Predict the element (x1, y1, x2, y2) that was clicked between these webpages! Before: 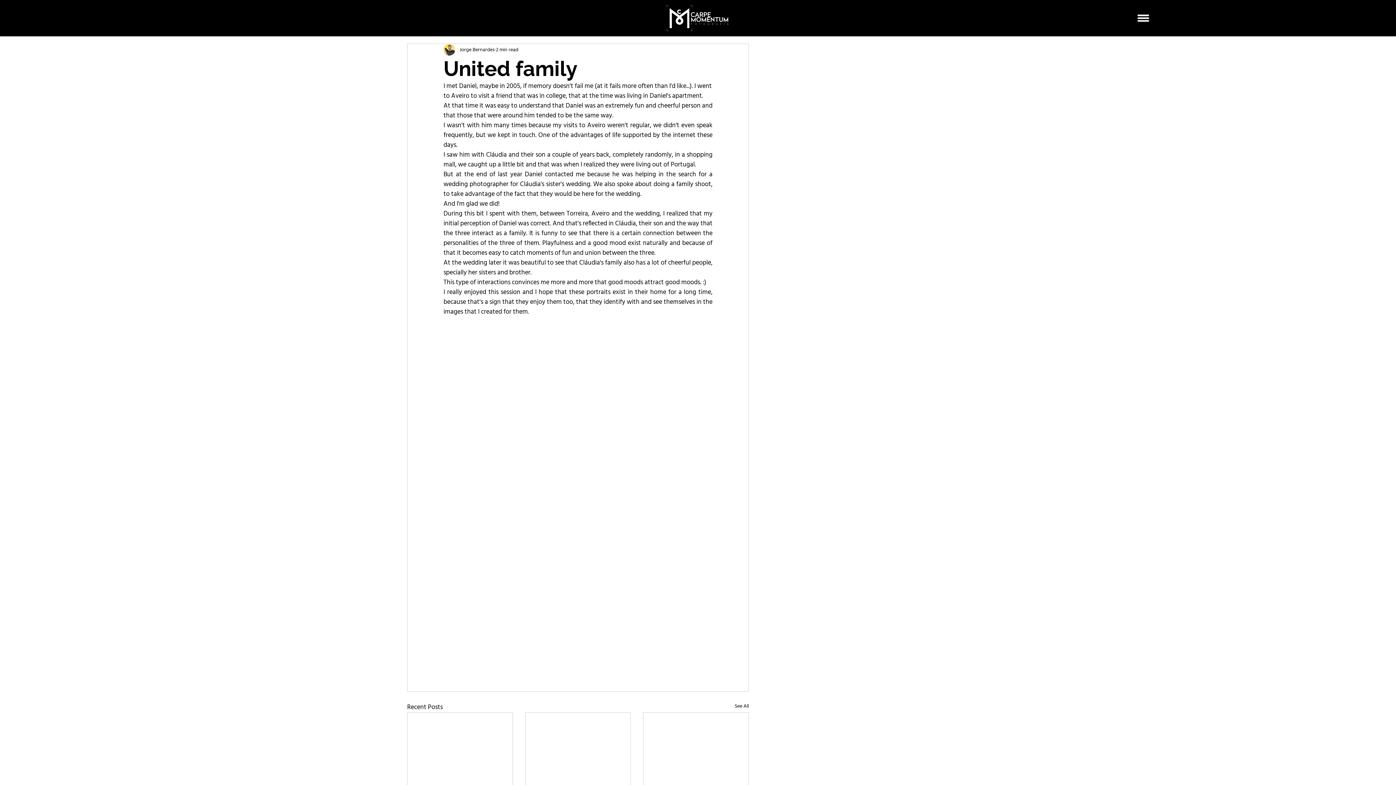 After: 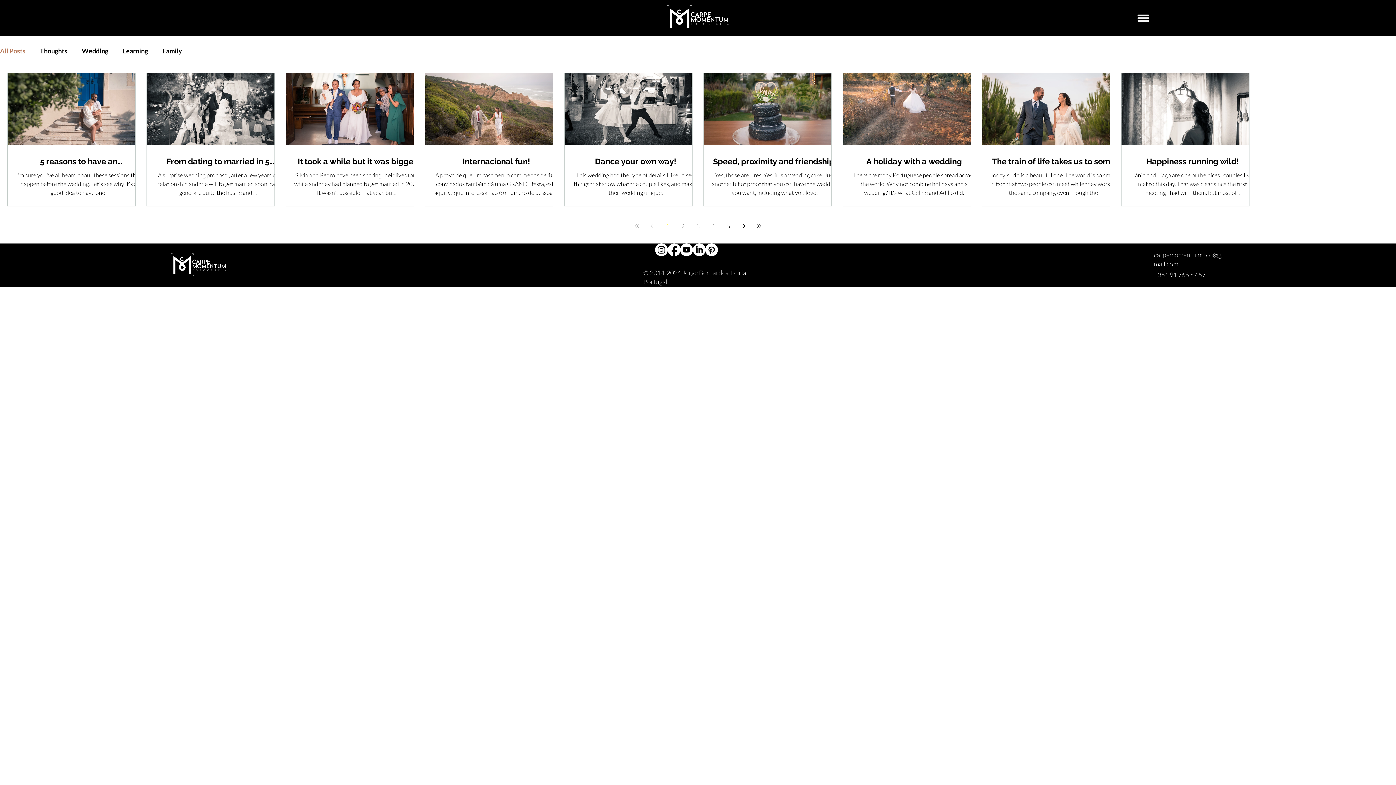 Action: label: See All bbox: (734, 702, 749, 712)